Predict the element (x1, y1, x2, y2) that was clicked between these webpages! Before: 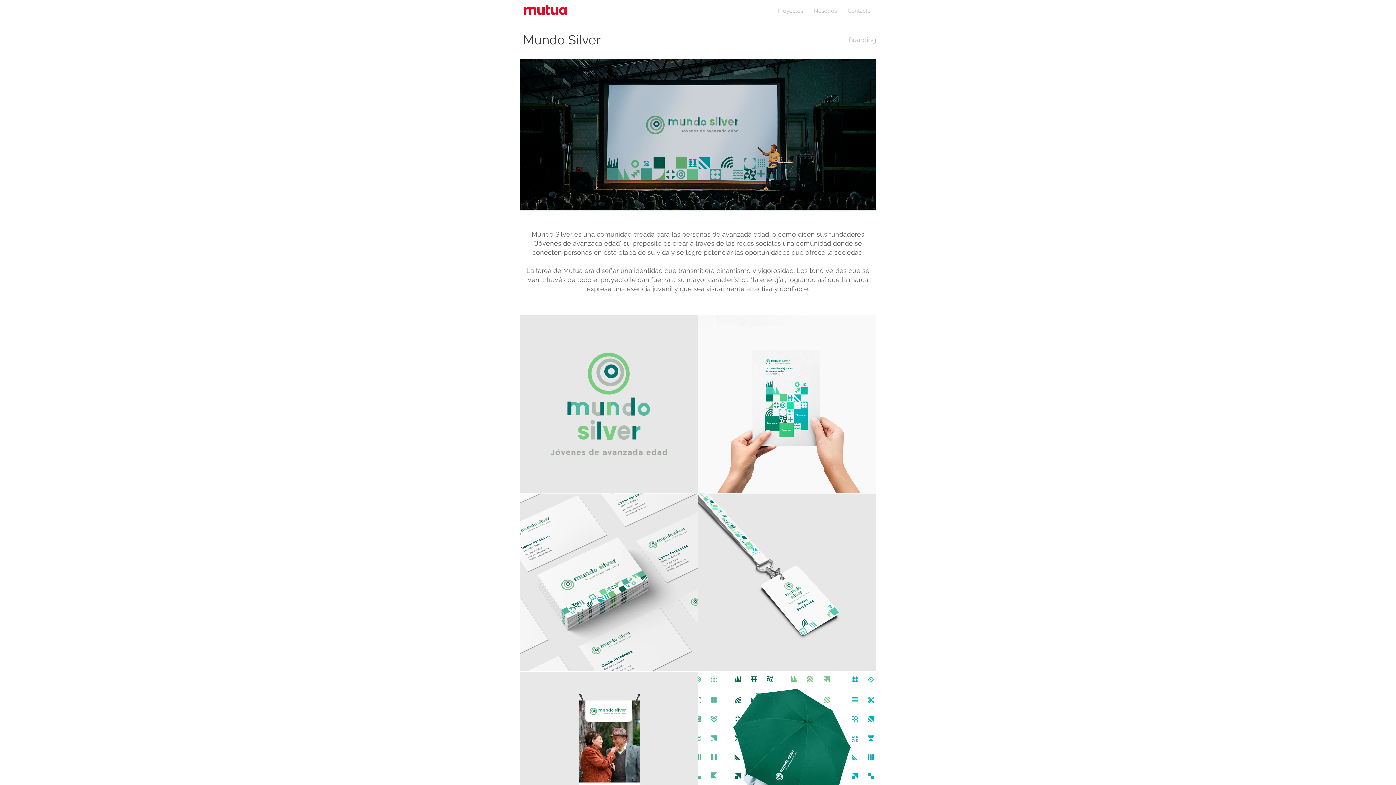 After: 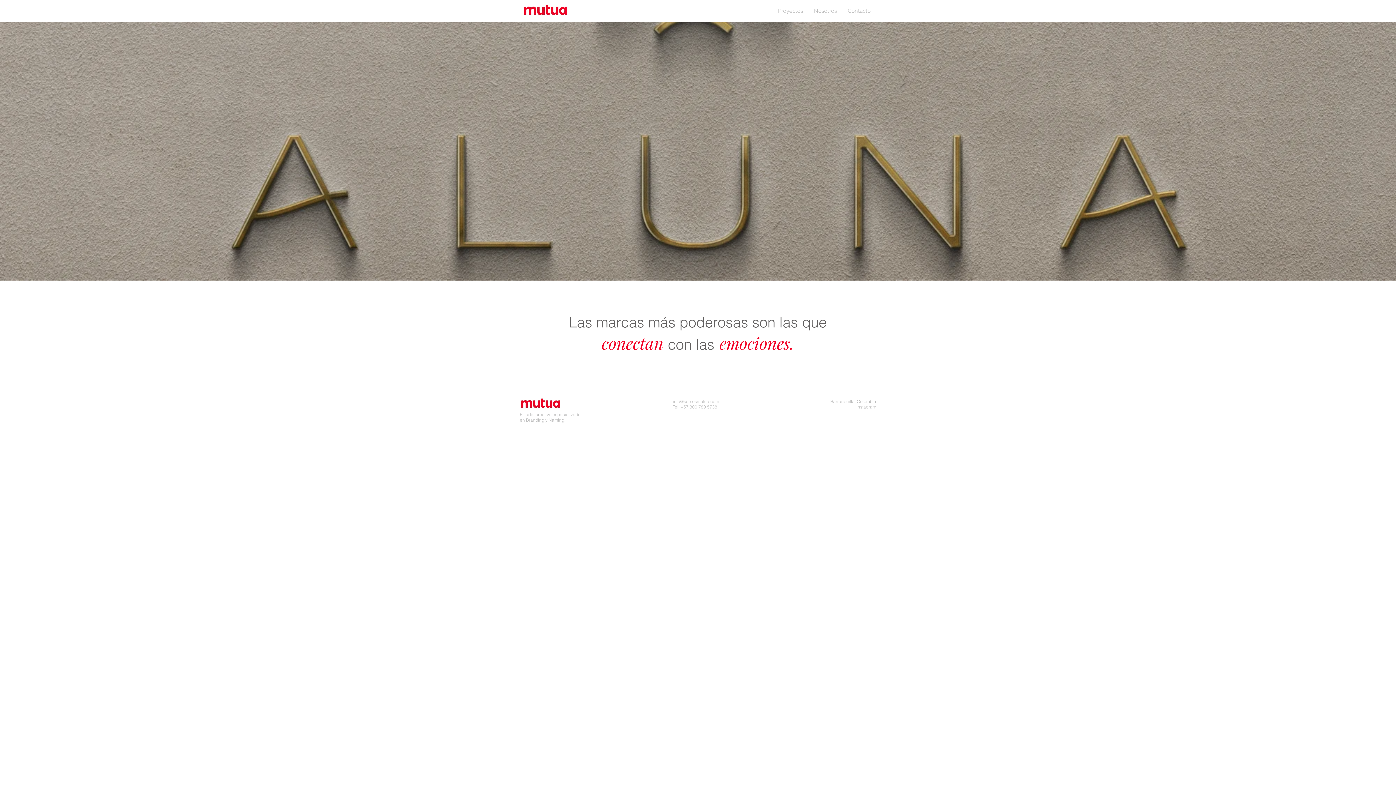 Action: bbox: (520, 2, 572, 18)